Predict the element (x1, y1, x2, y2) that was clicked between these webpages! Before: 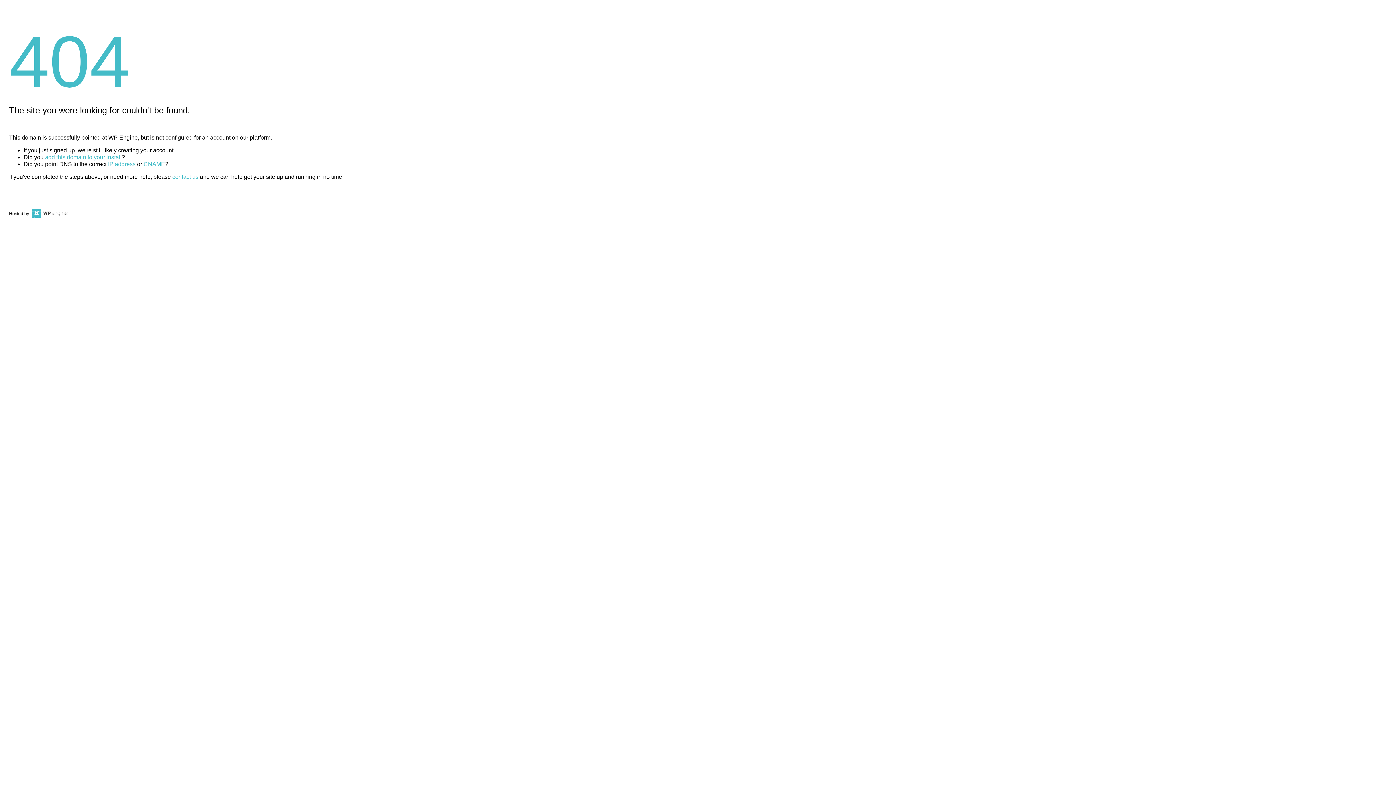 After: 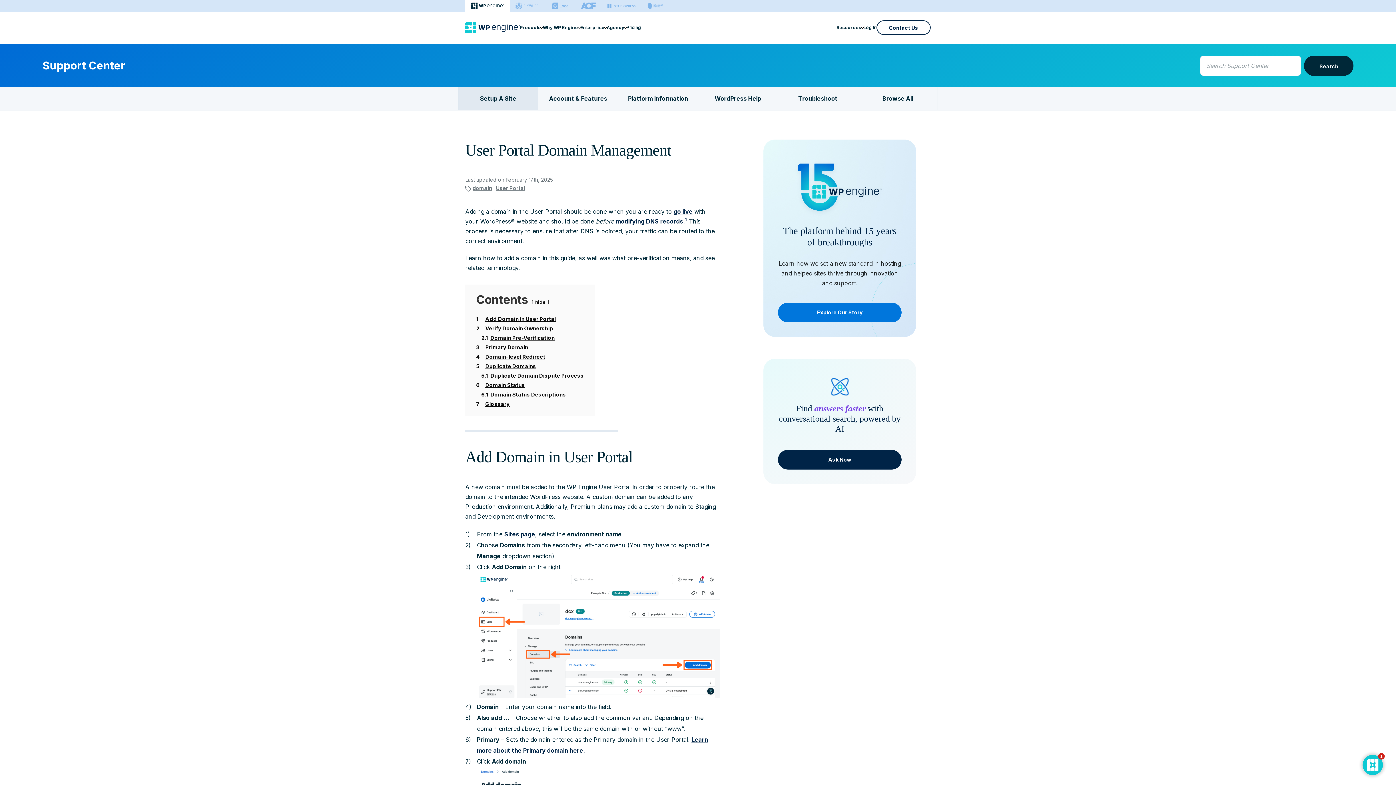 Action: label: add this domain to your install bbox: (45, 154, 121, 160)